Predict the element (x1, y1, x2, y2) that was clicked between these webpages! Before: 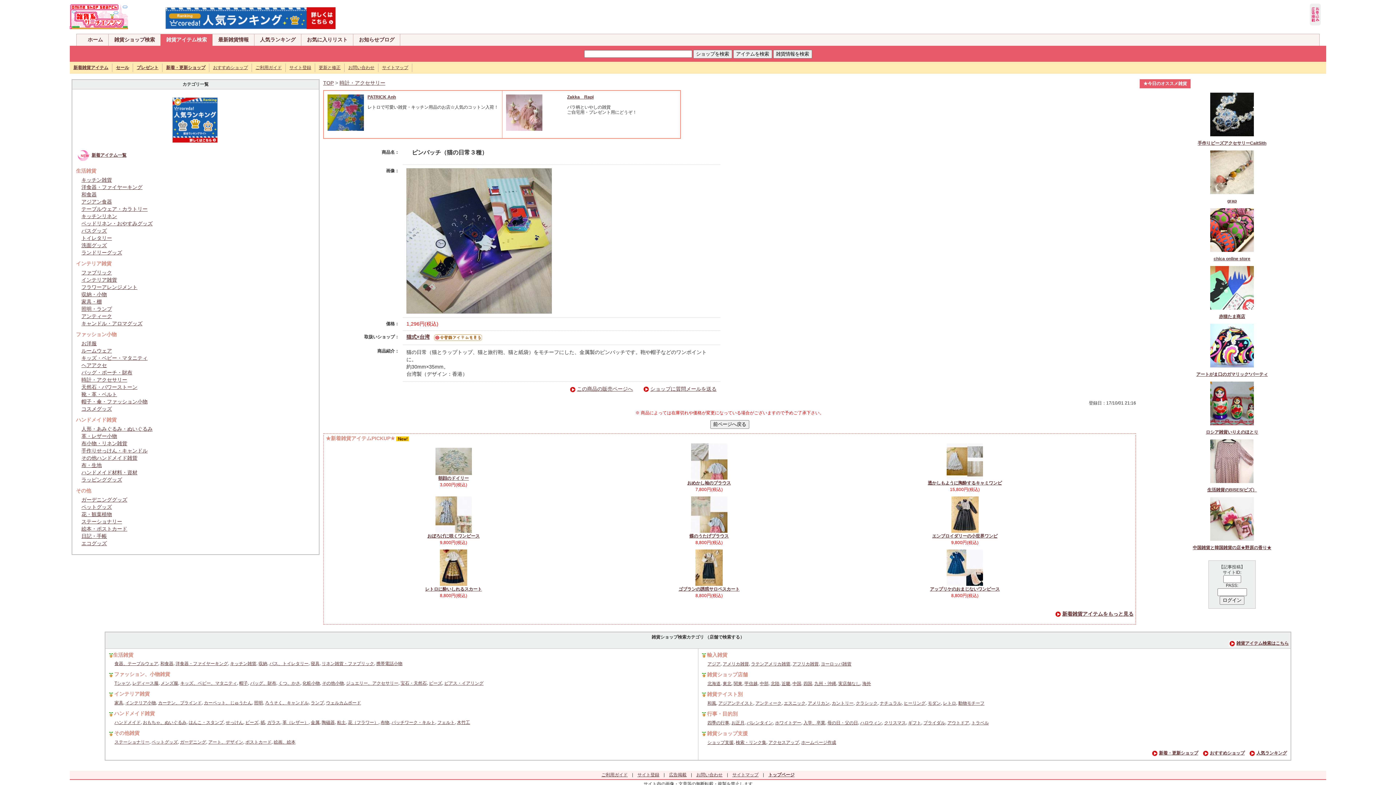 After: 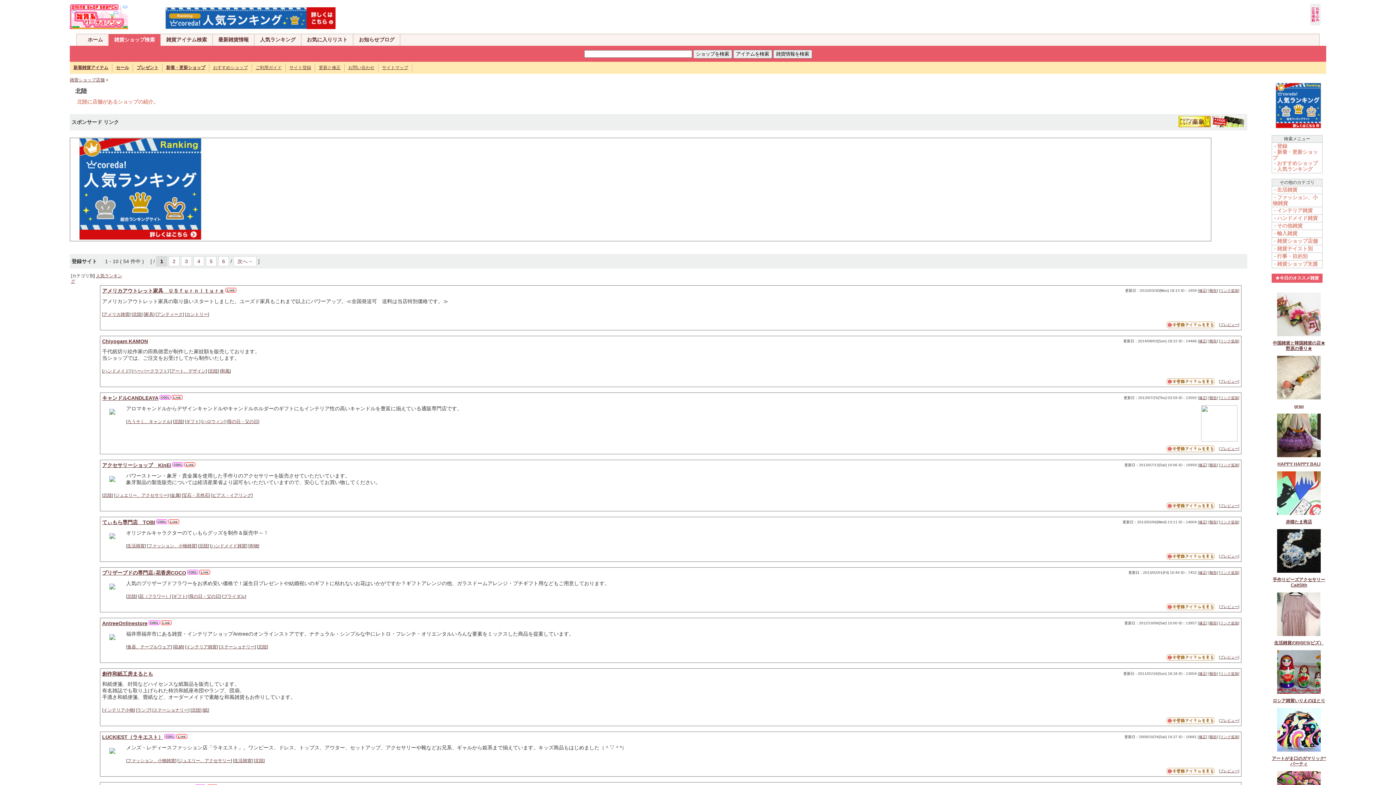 Action: bbox: (770, 681, 779, 686) label: 北陸